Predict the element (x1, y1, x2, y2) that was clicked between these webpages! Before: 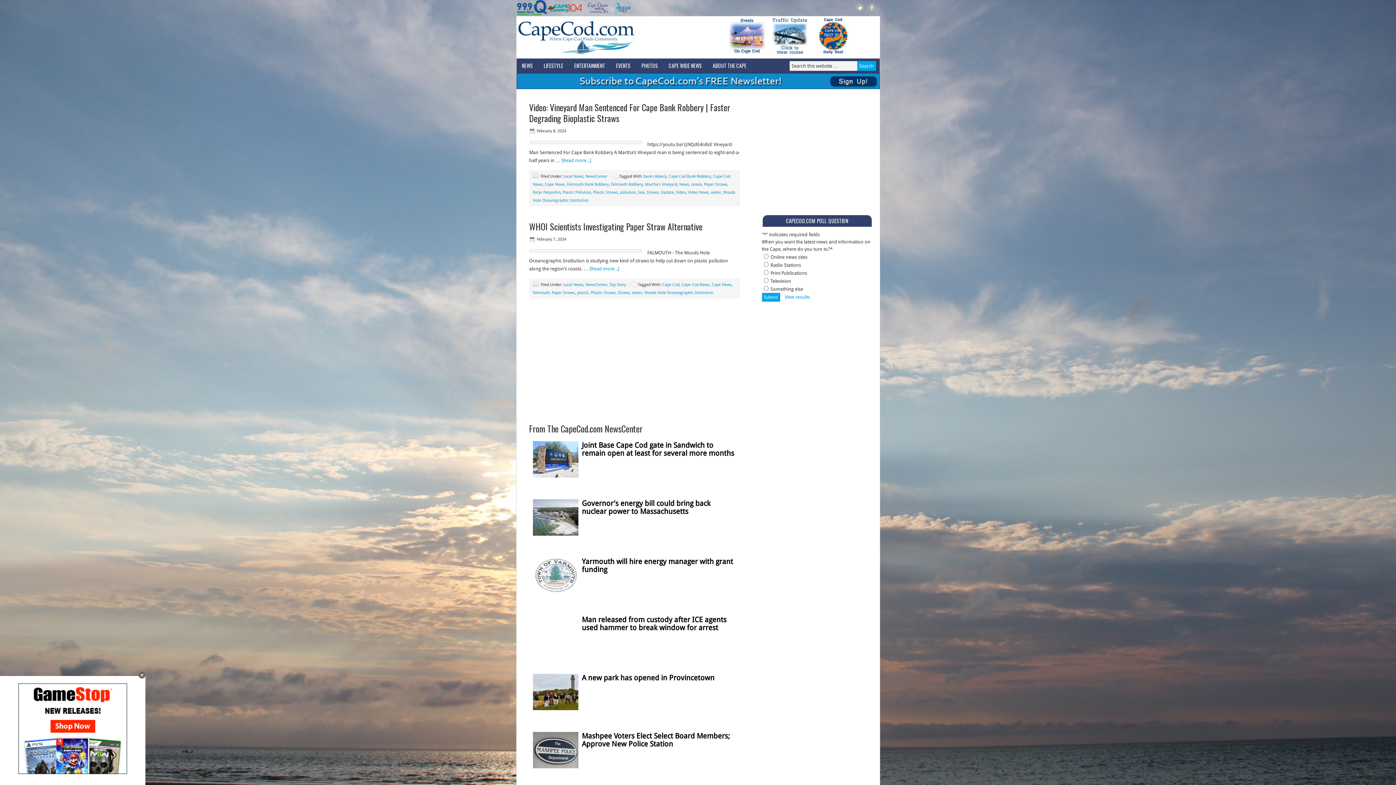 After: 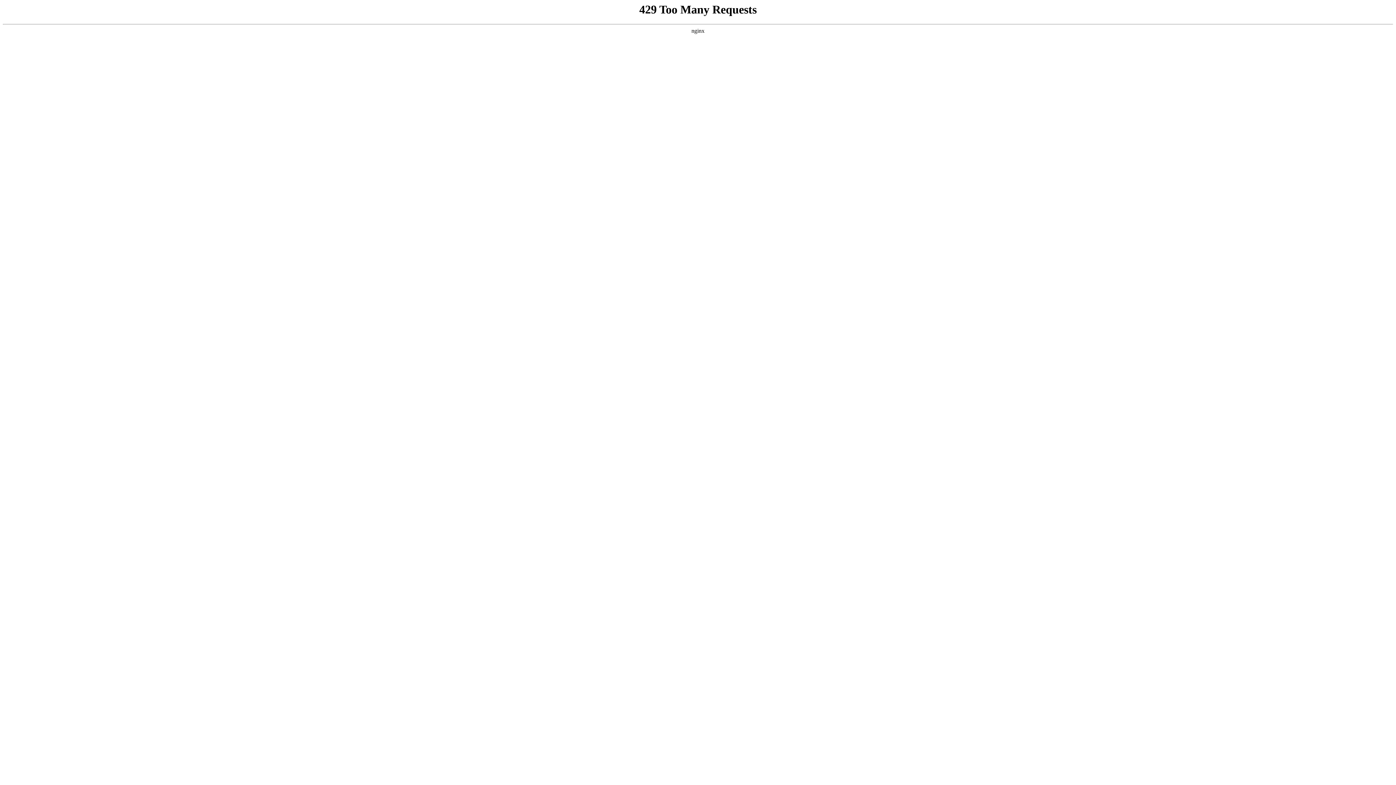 Action: label: A new park has opened in Provincetown bbox: (532, 674, 736, 682)